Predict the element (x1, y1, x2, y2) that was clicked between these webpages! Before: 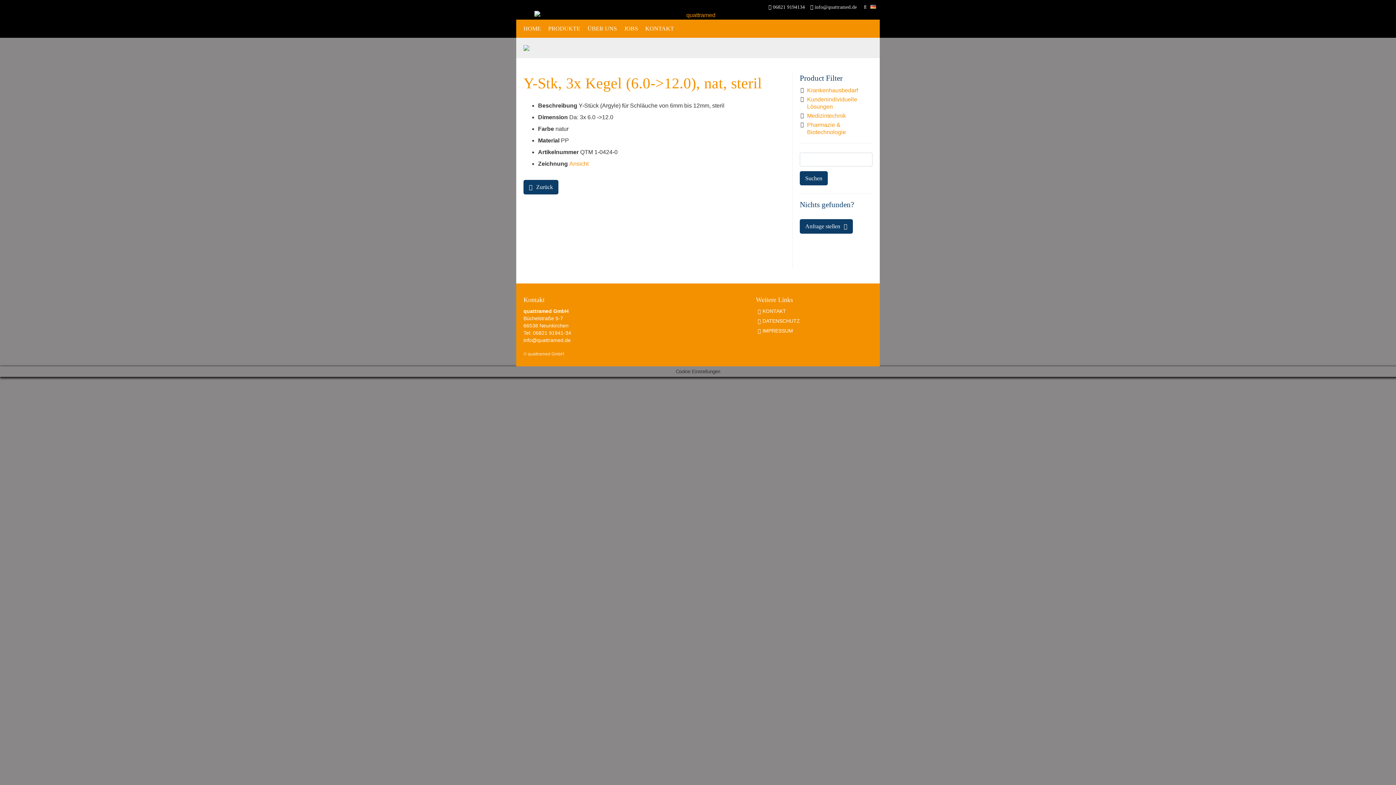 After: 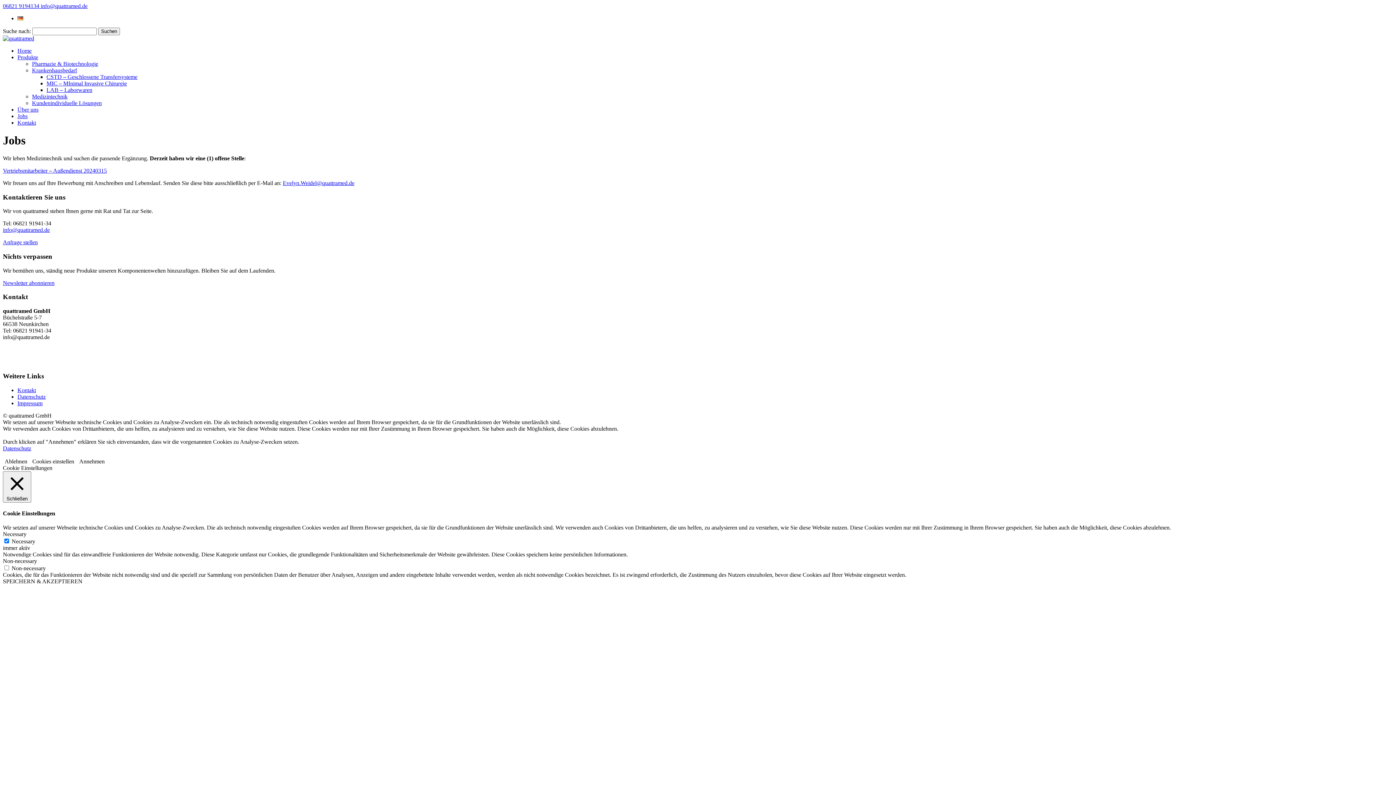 Action: bbox: (624, 20, 638, 36) label: JOBS